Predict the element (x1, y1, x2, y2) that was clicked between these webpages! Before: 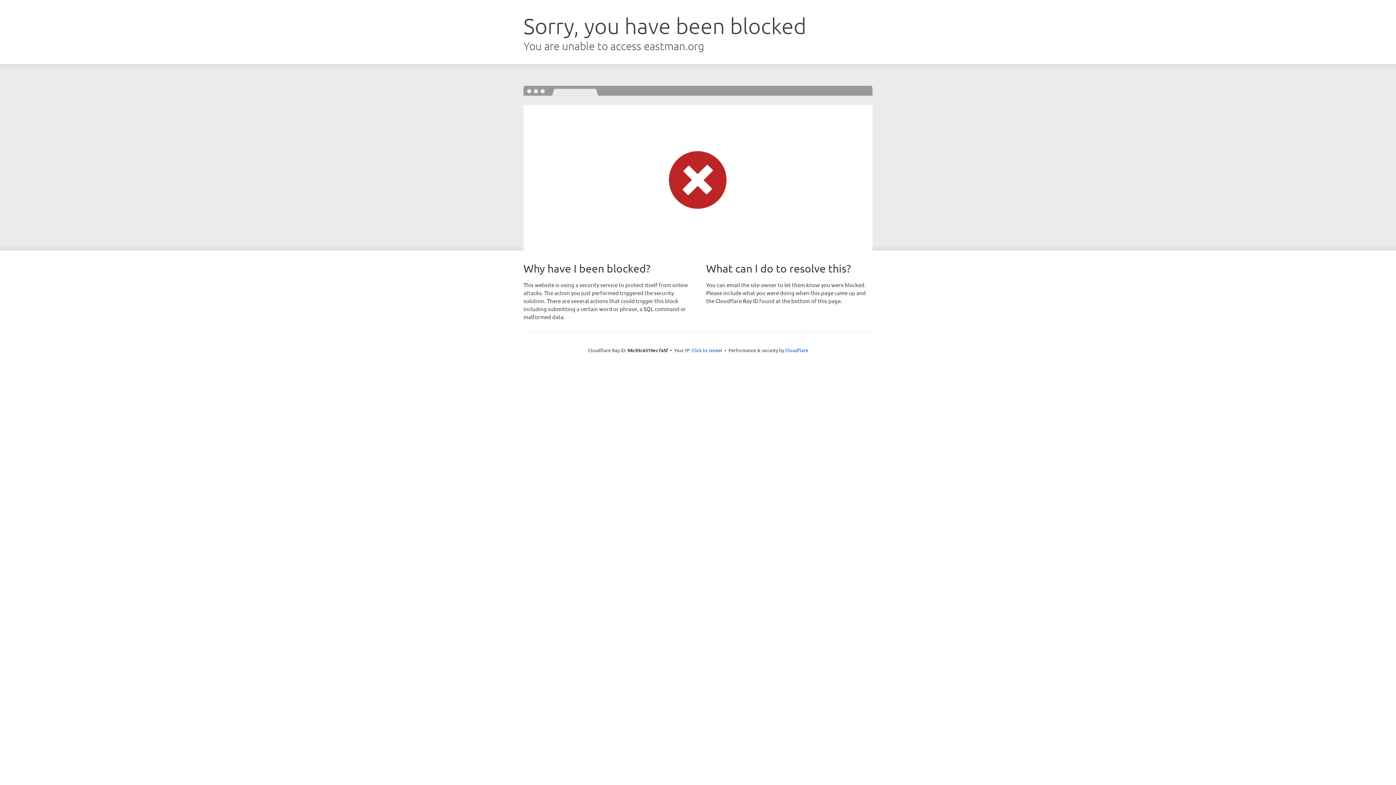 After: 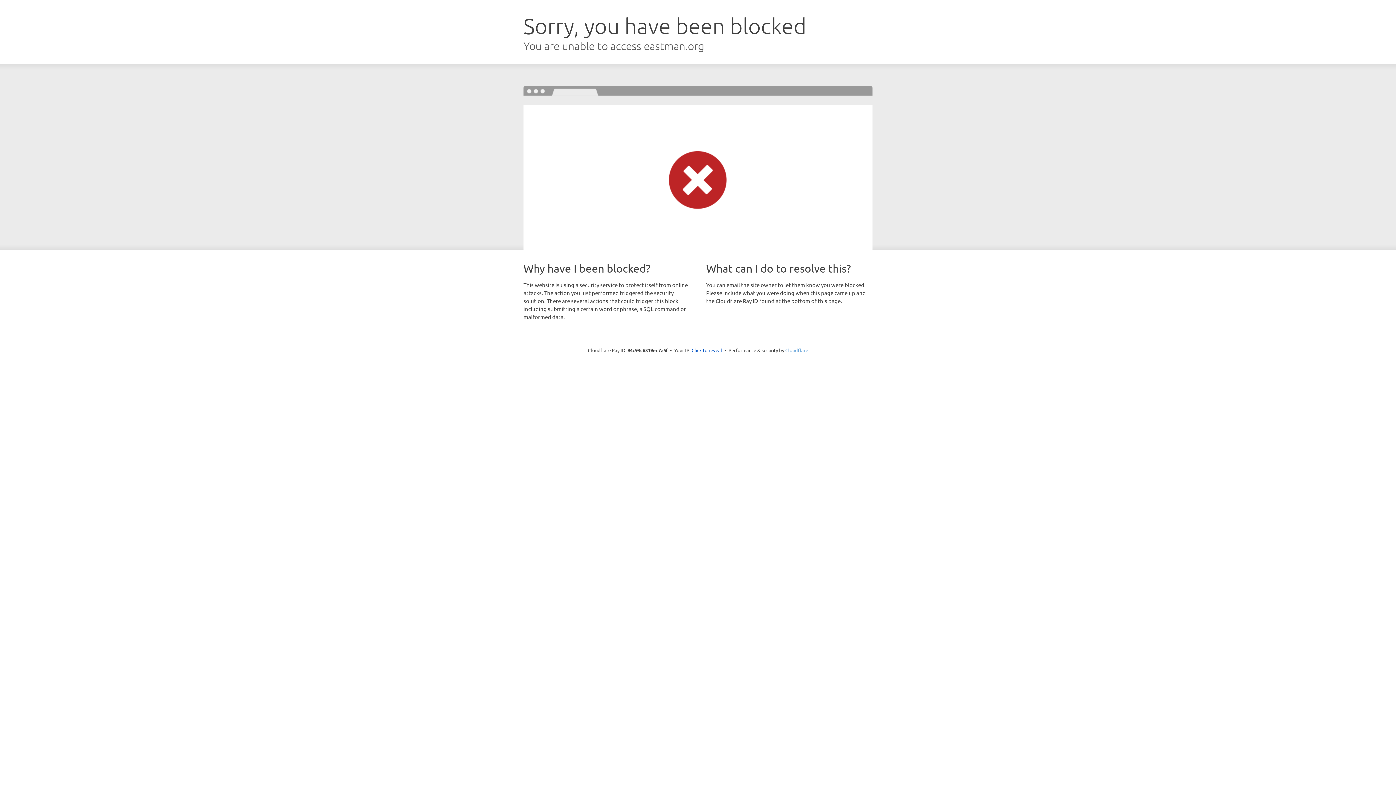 Action: bbox: (785, 347, 808, 353) label: Cloudflare